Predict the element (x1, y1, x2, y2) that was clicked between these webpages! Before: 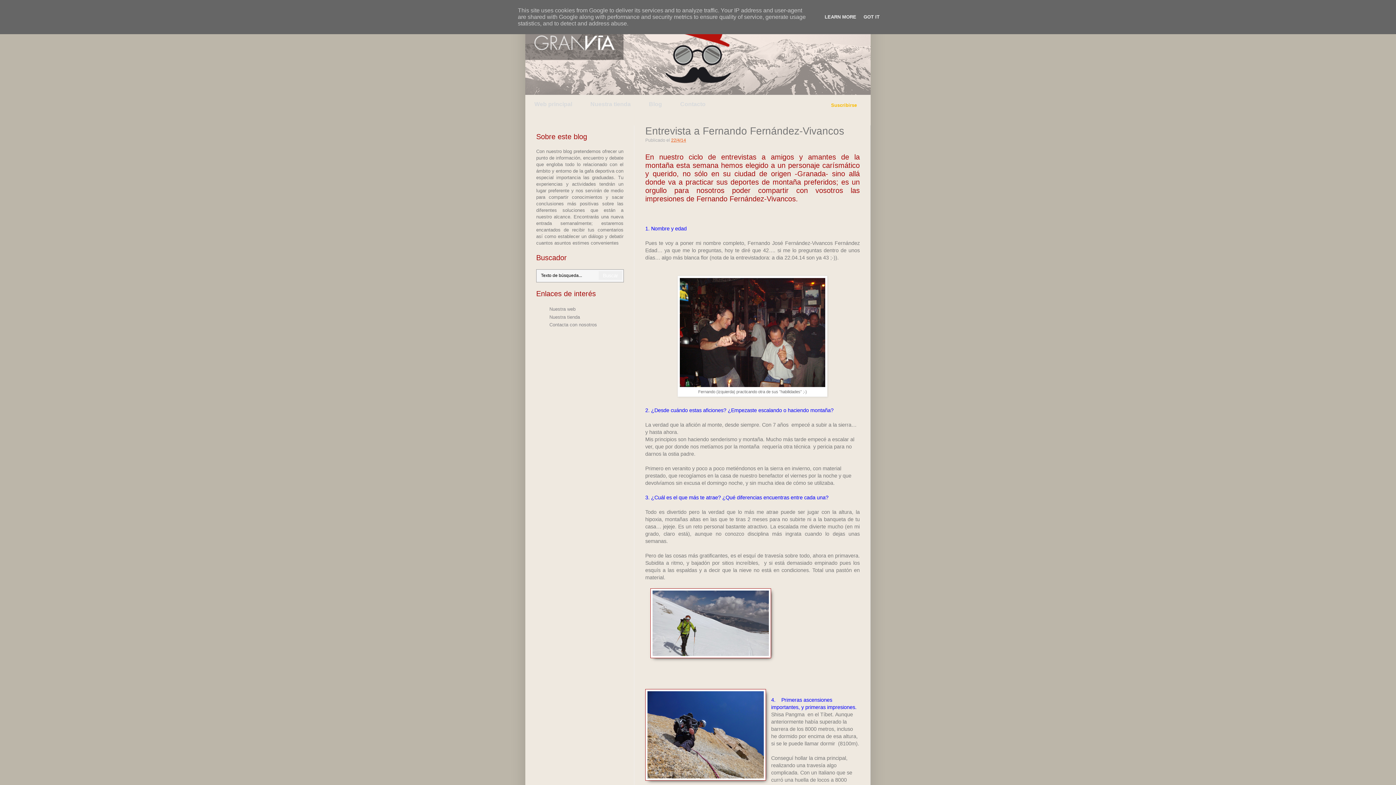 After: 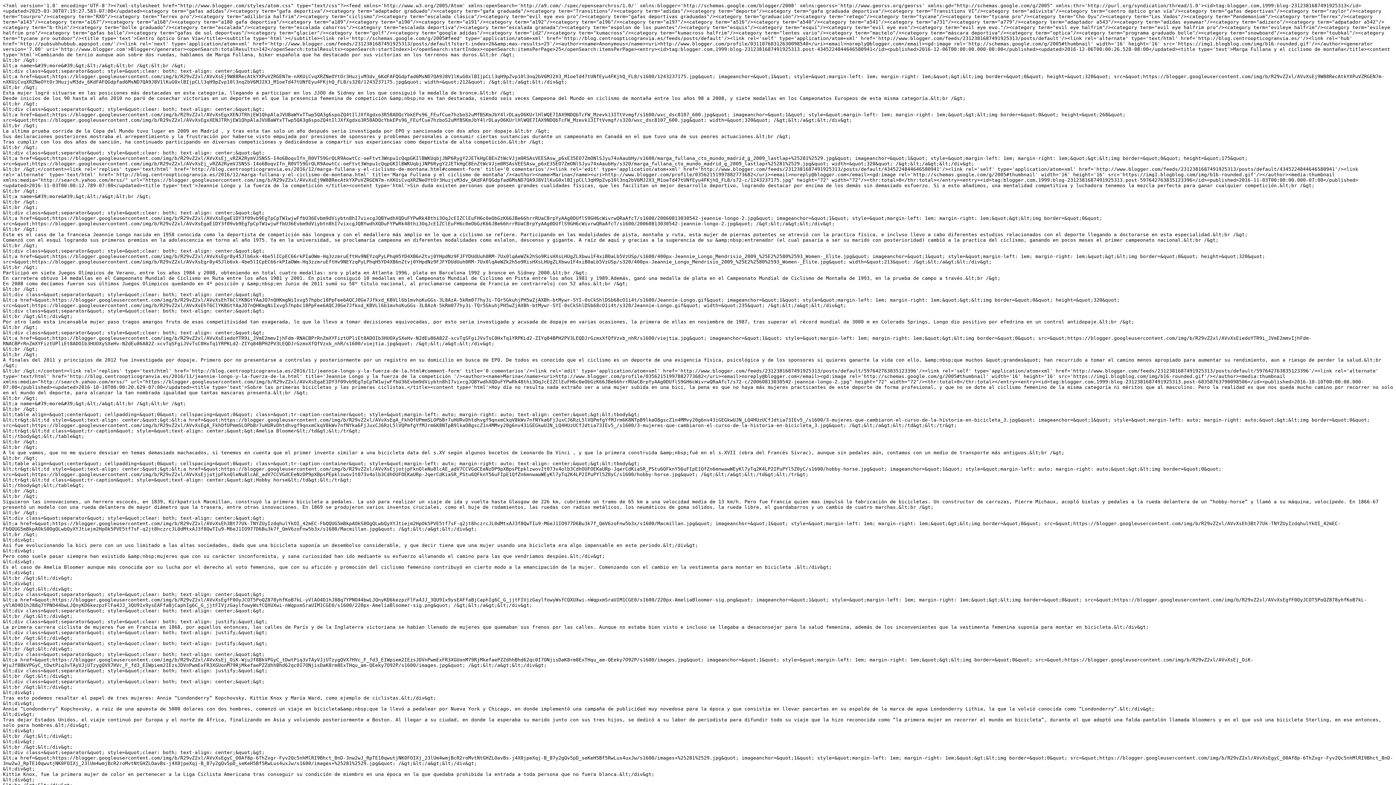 Action: label: Suscribirse bbox: (820, 94, 870, 114)